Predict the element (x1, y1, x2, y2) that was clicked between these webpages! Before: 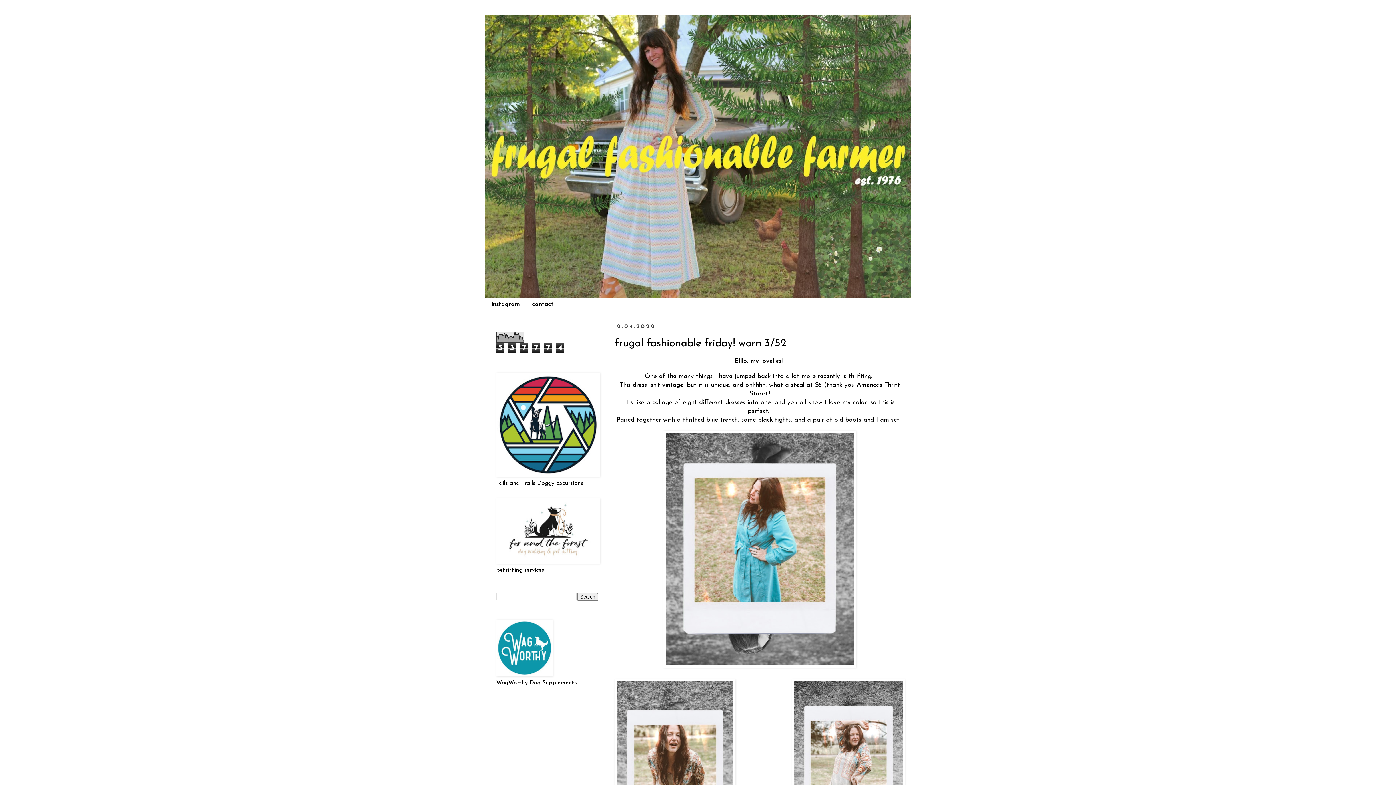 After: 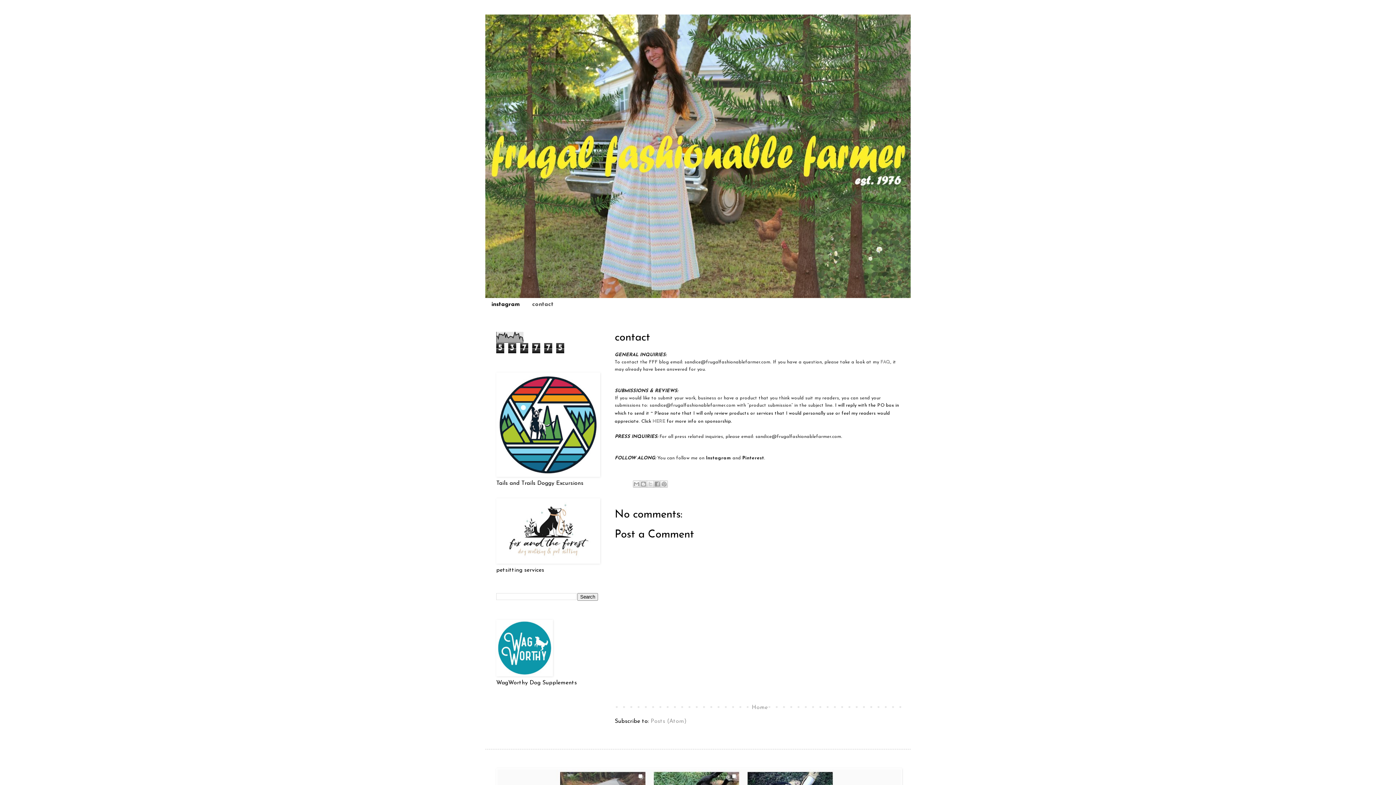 Action: bbox: (526, 298, 560, 310) label: contact